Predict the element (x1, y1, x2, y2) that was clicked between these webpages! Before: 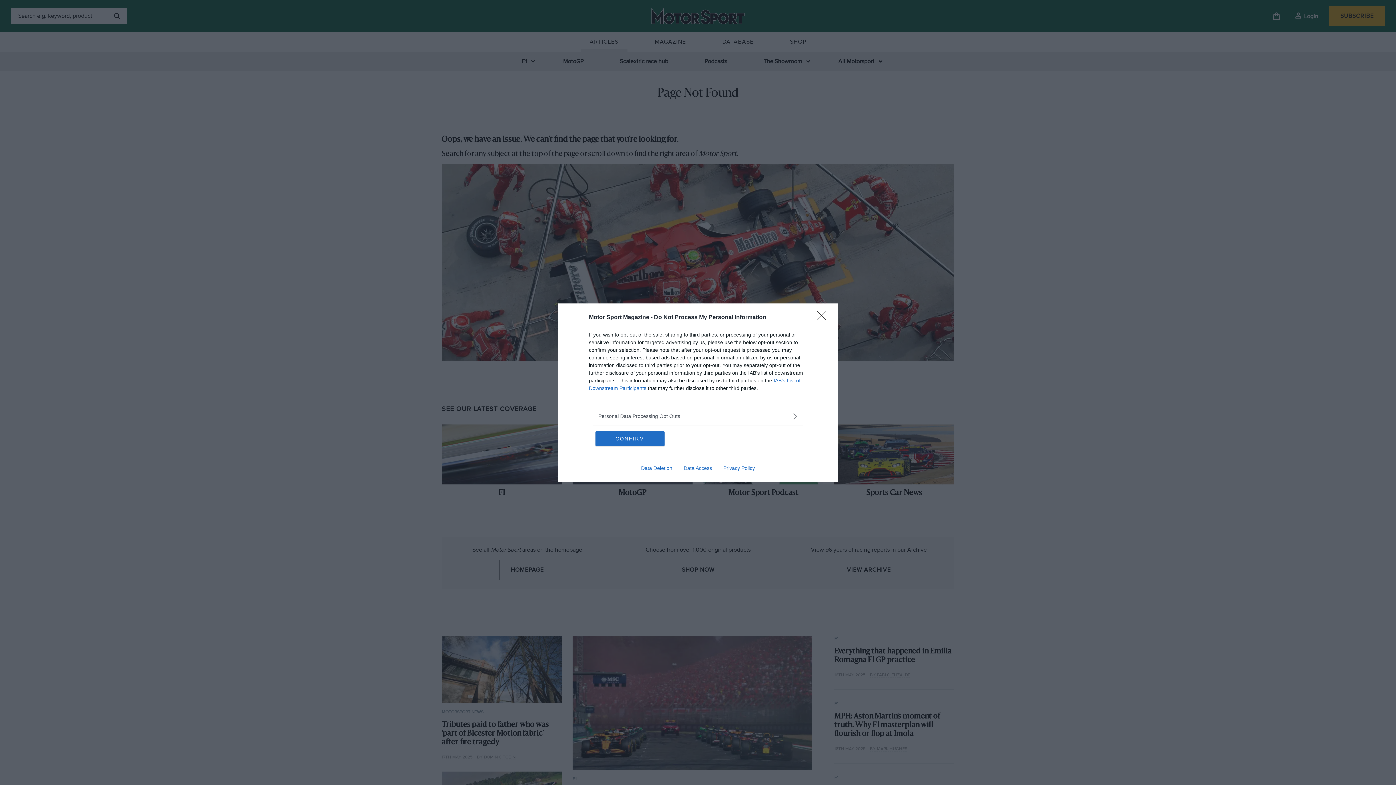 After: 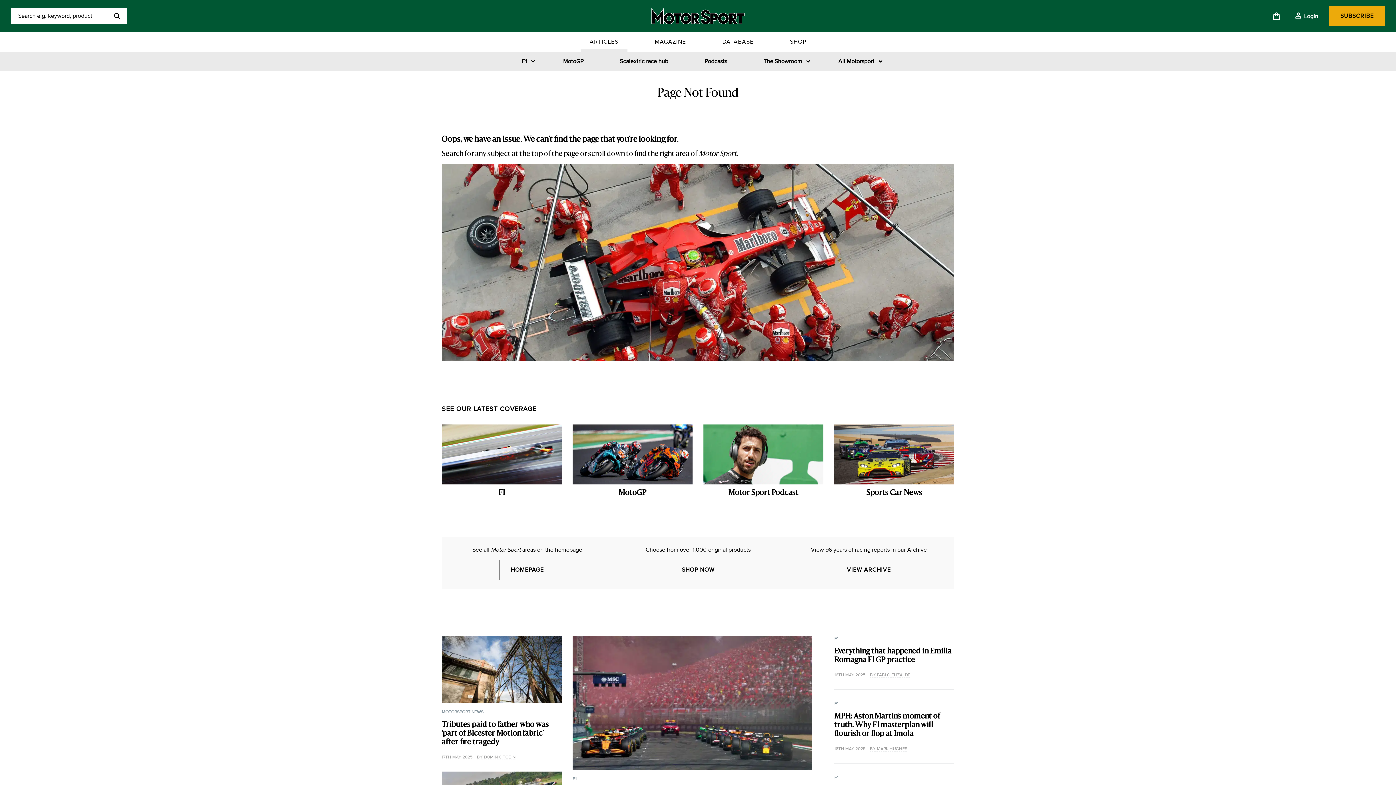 Action: bbox: (817, 310, 830, 324) label: Close